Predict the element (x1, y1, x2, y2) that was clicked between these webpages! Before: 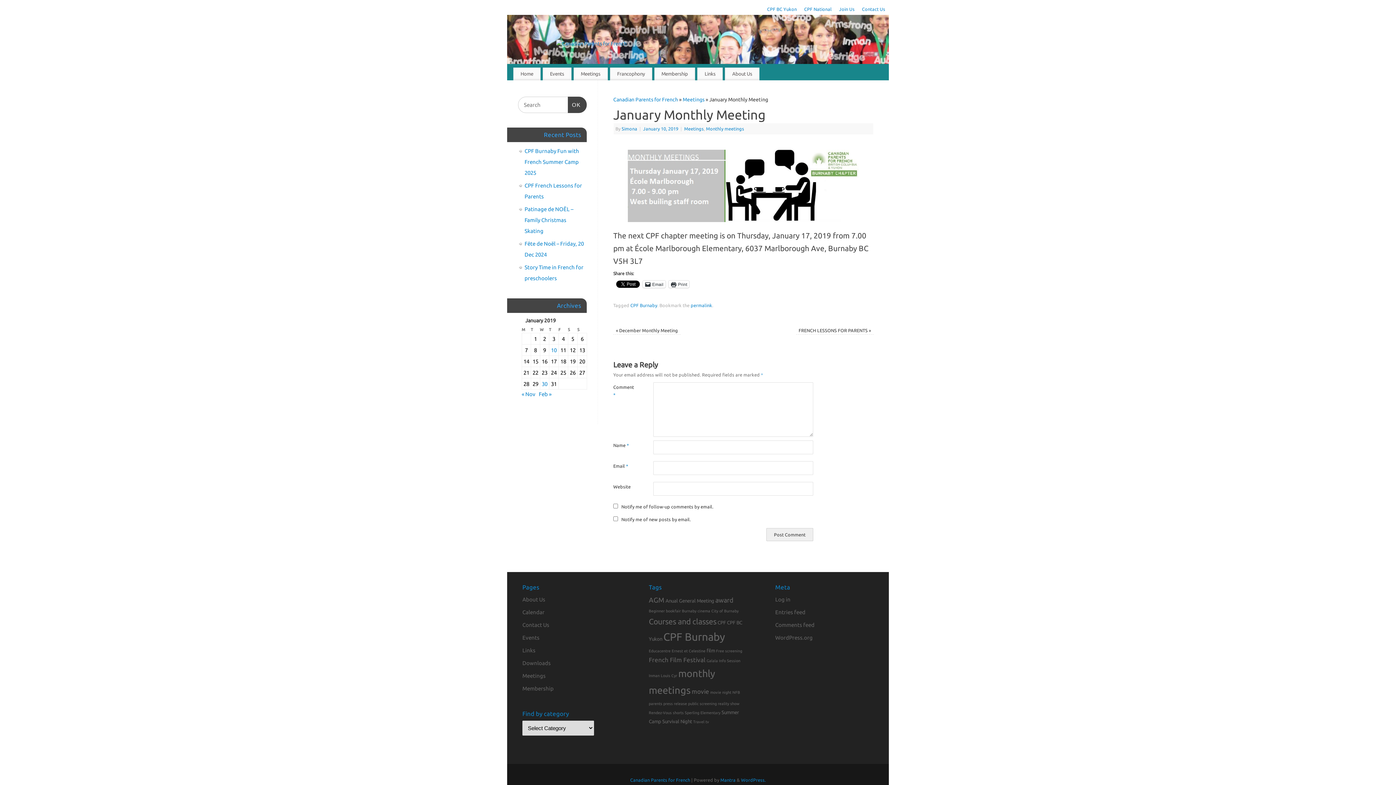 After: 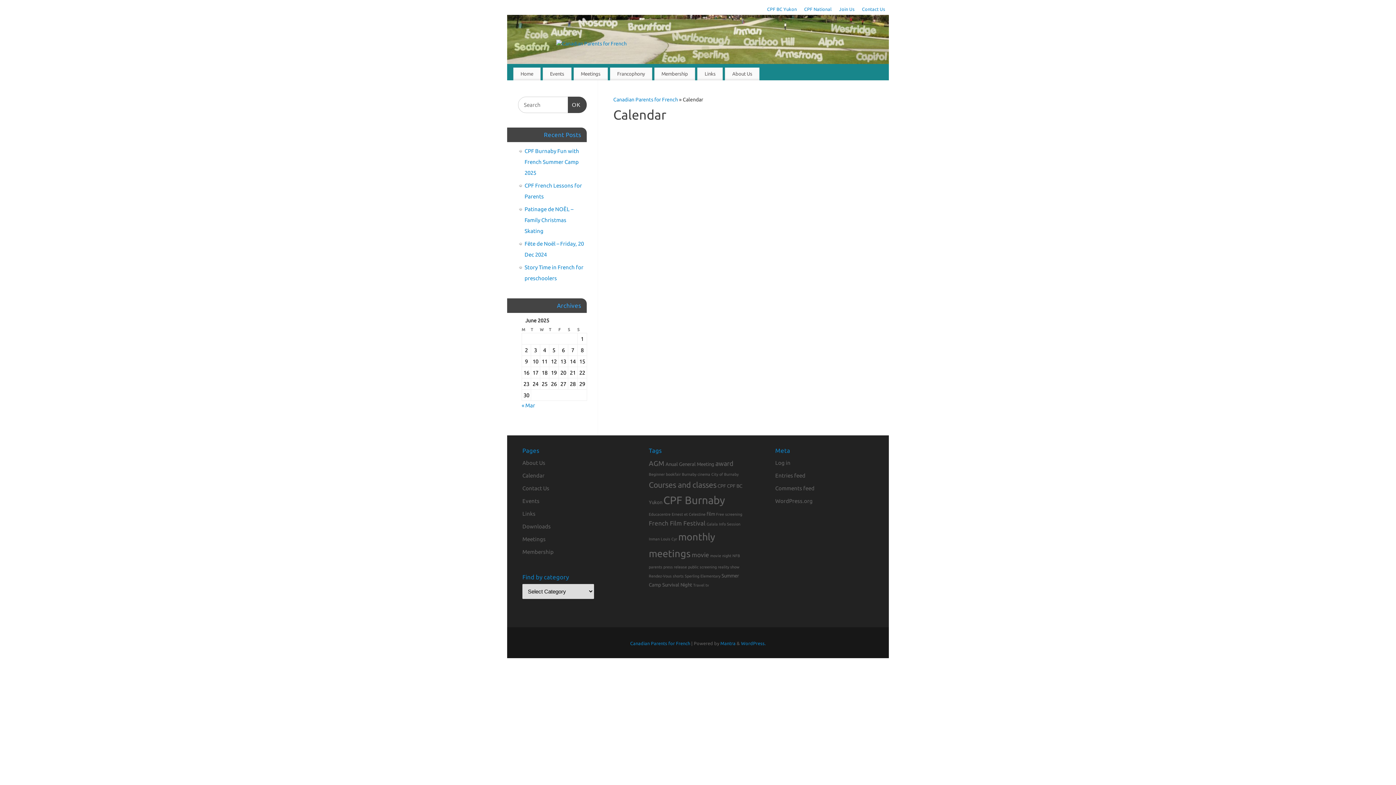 Action: label: Calendar bbox: (522, 609, 544, 615)